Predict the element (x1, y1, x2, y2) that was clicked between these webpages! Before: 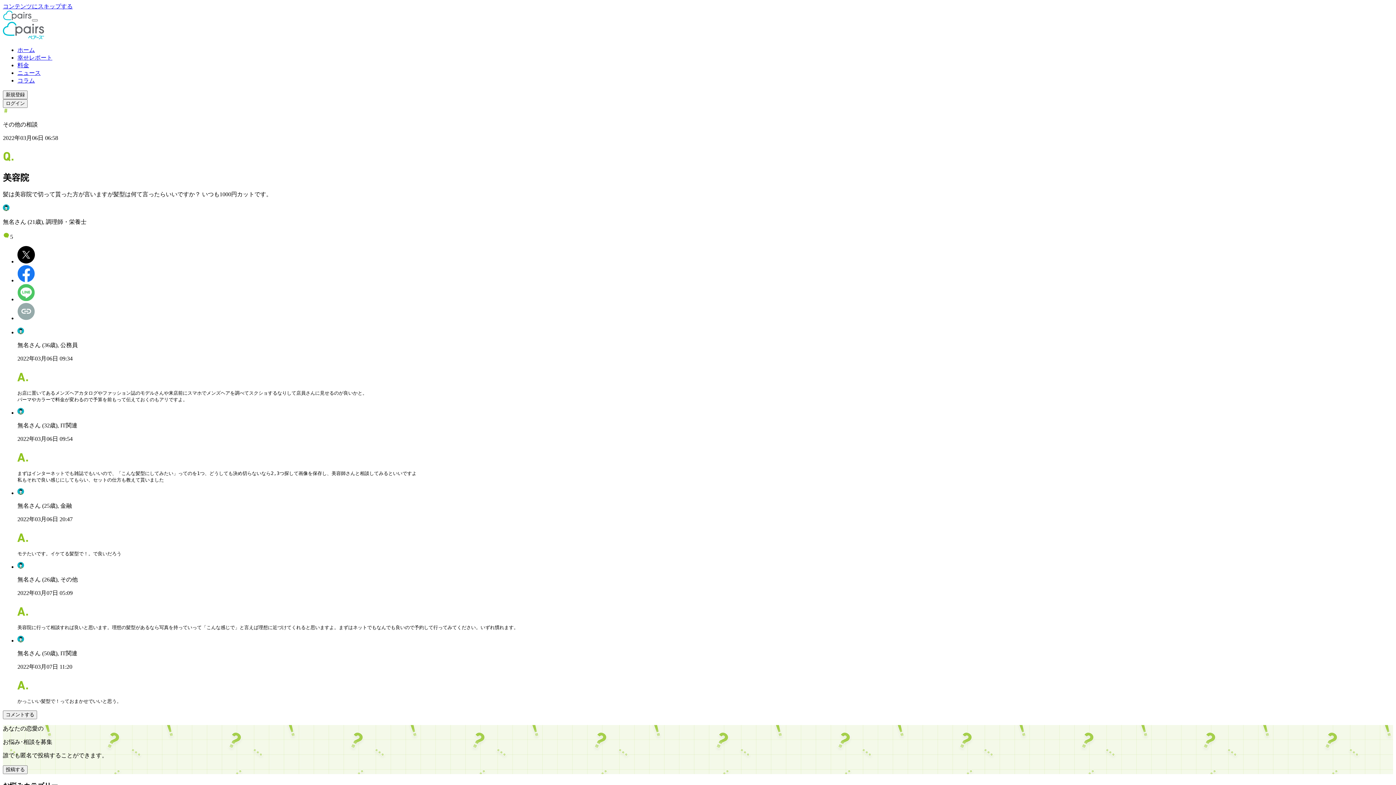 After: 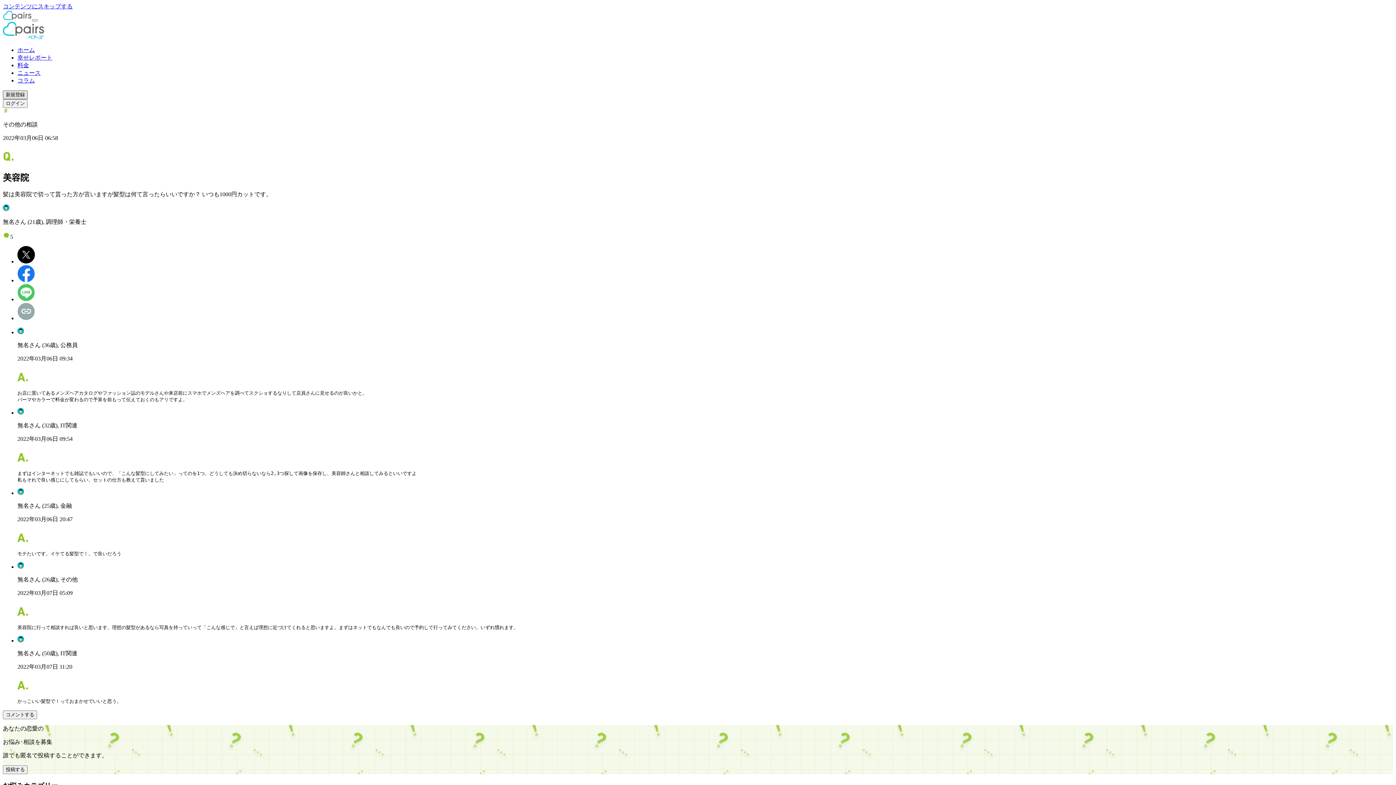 Action: label: 新規登録 bbox: (2, 90, 27, 99)